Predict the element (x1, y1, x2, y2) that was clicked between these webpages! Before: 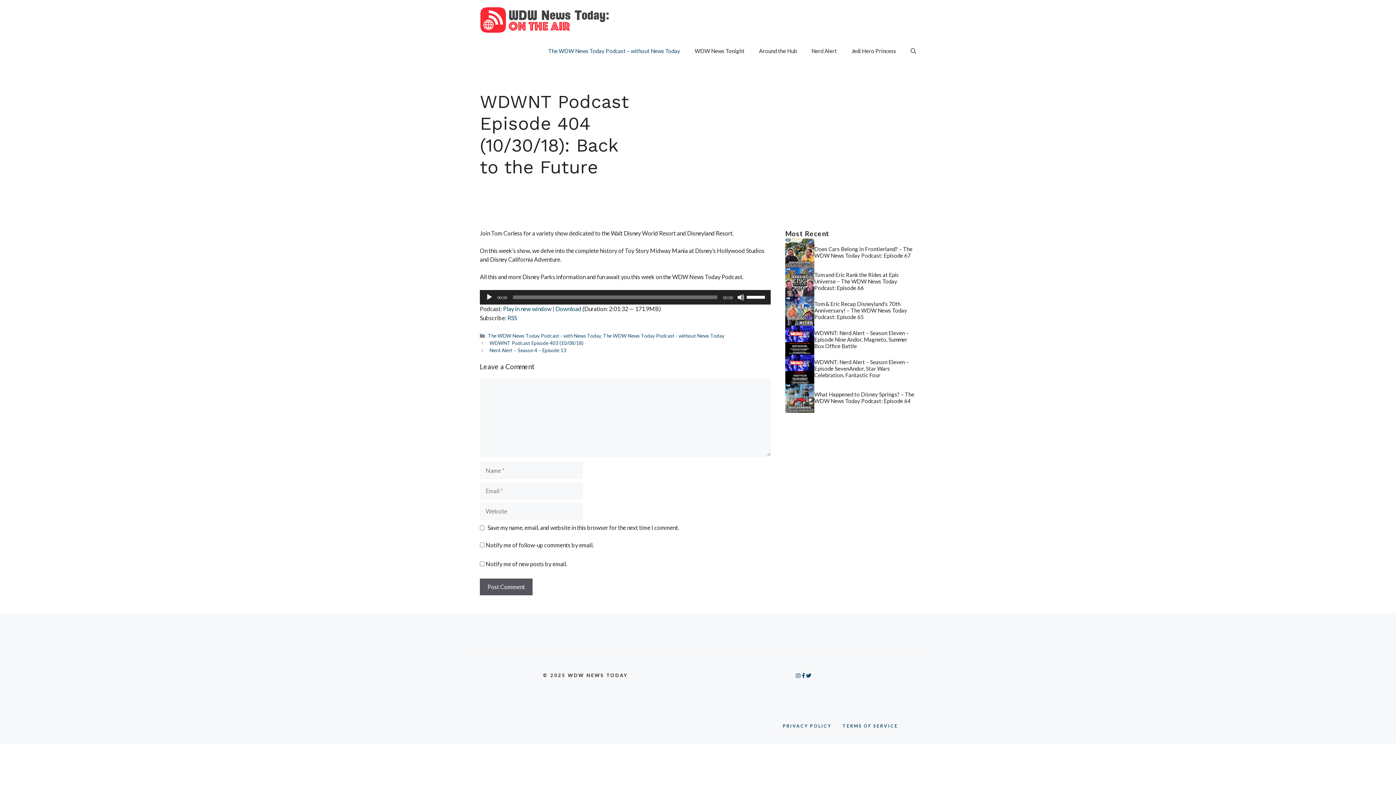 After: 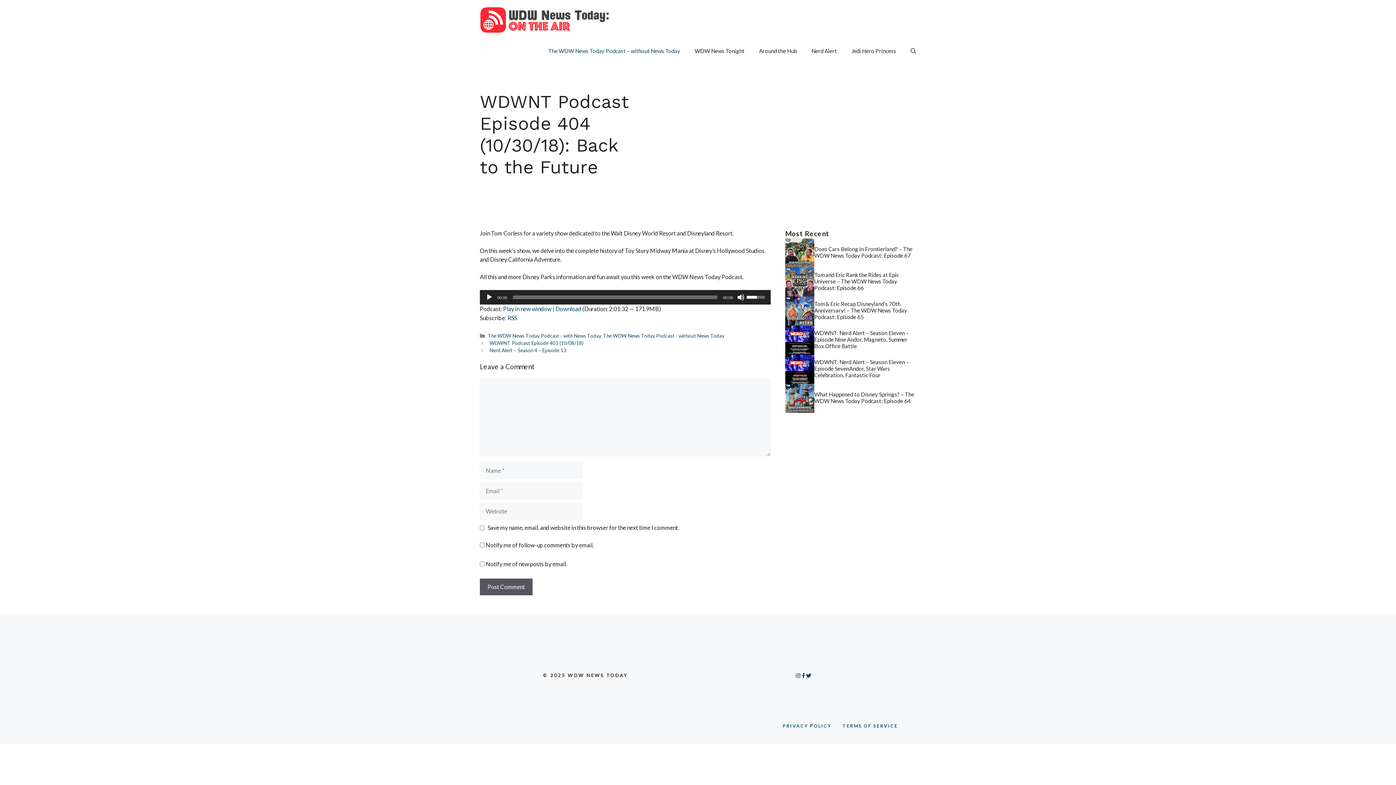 Action: label: Volume Slider bbox: (746, 290, 767, 303)